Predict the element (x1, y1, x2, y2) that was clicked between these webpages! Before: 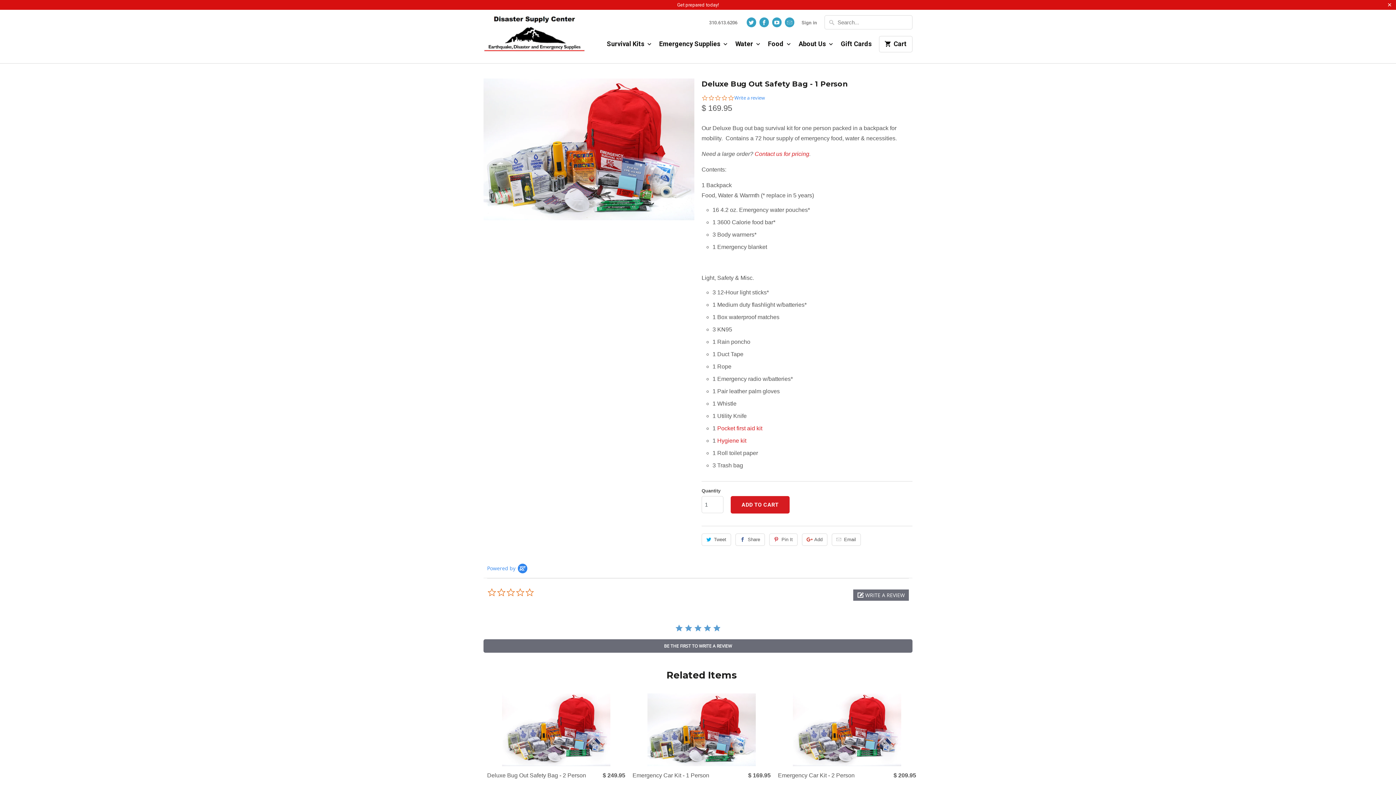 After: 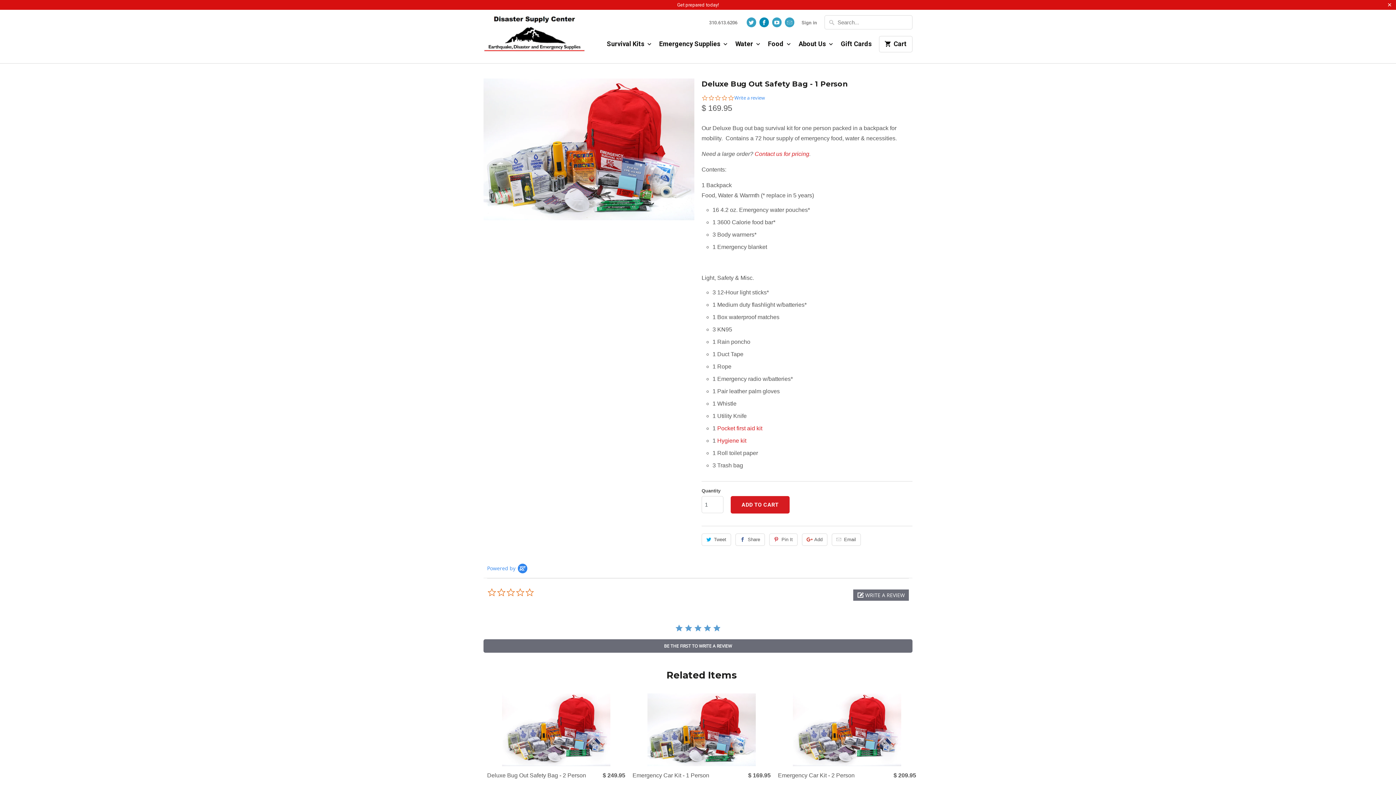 Action: bbox: (759, 17, 769, 27)